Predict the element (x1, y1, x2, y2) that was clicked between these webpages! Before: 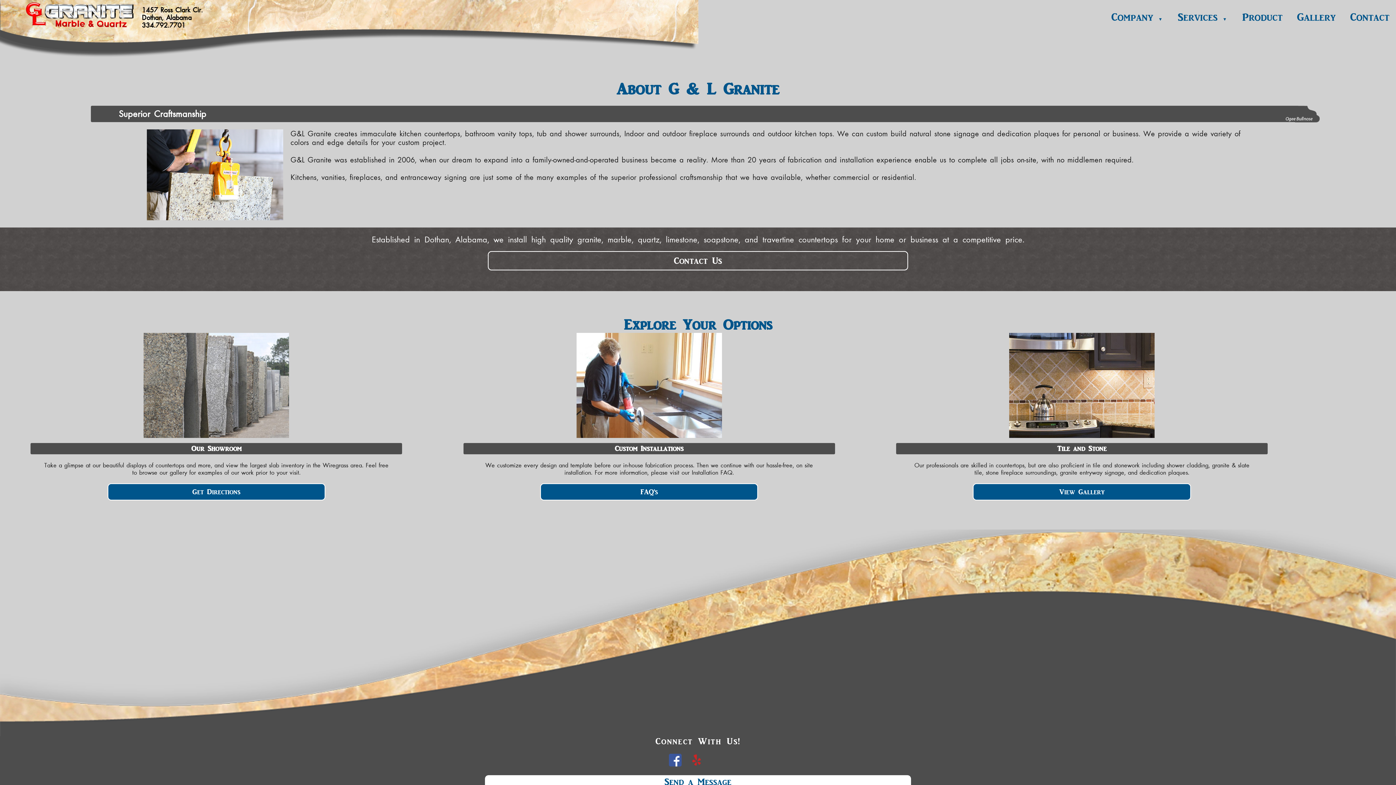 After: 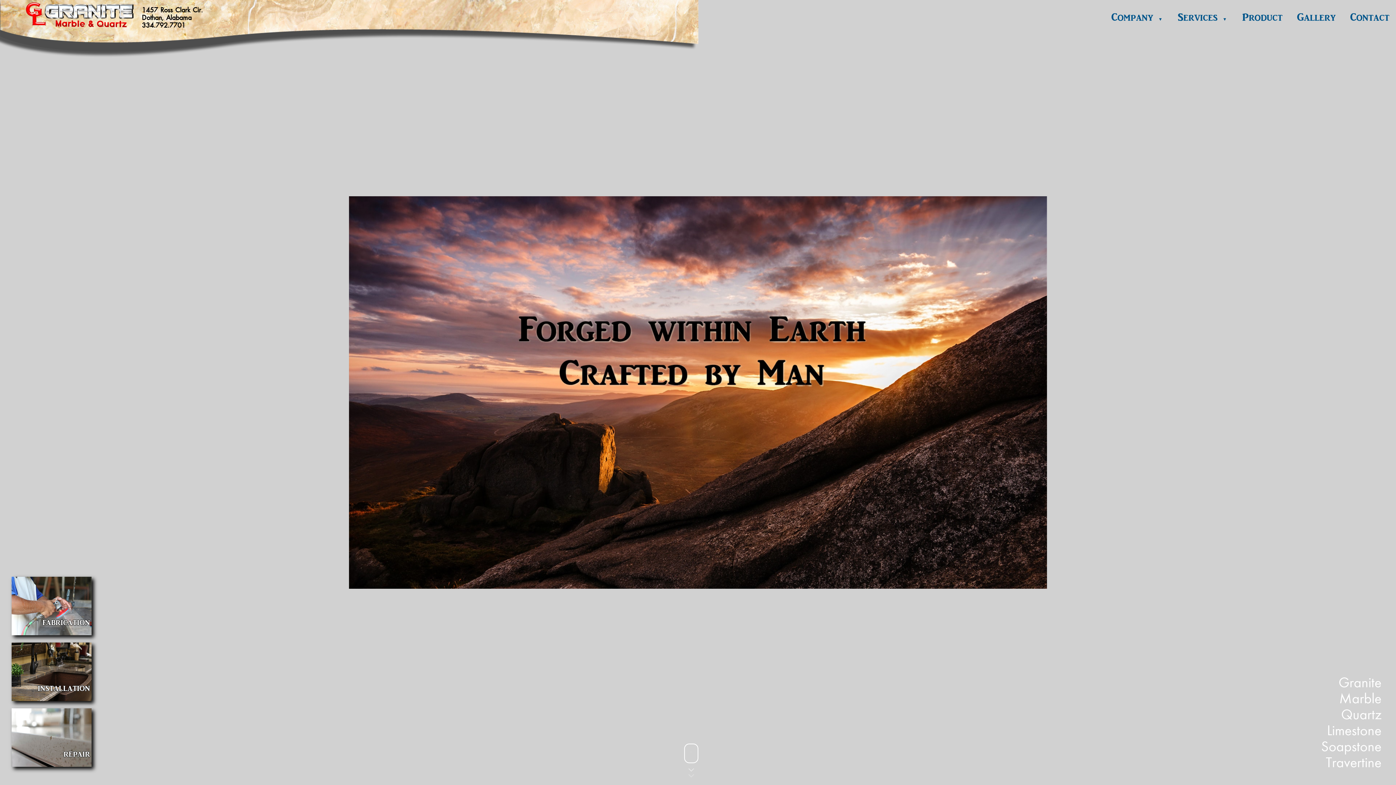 Action: bbox: (25, 22, 134, 28)